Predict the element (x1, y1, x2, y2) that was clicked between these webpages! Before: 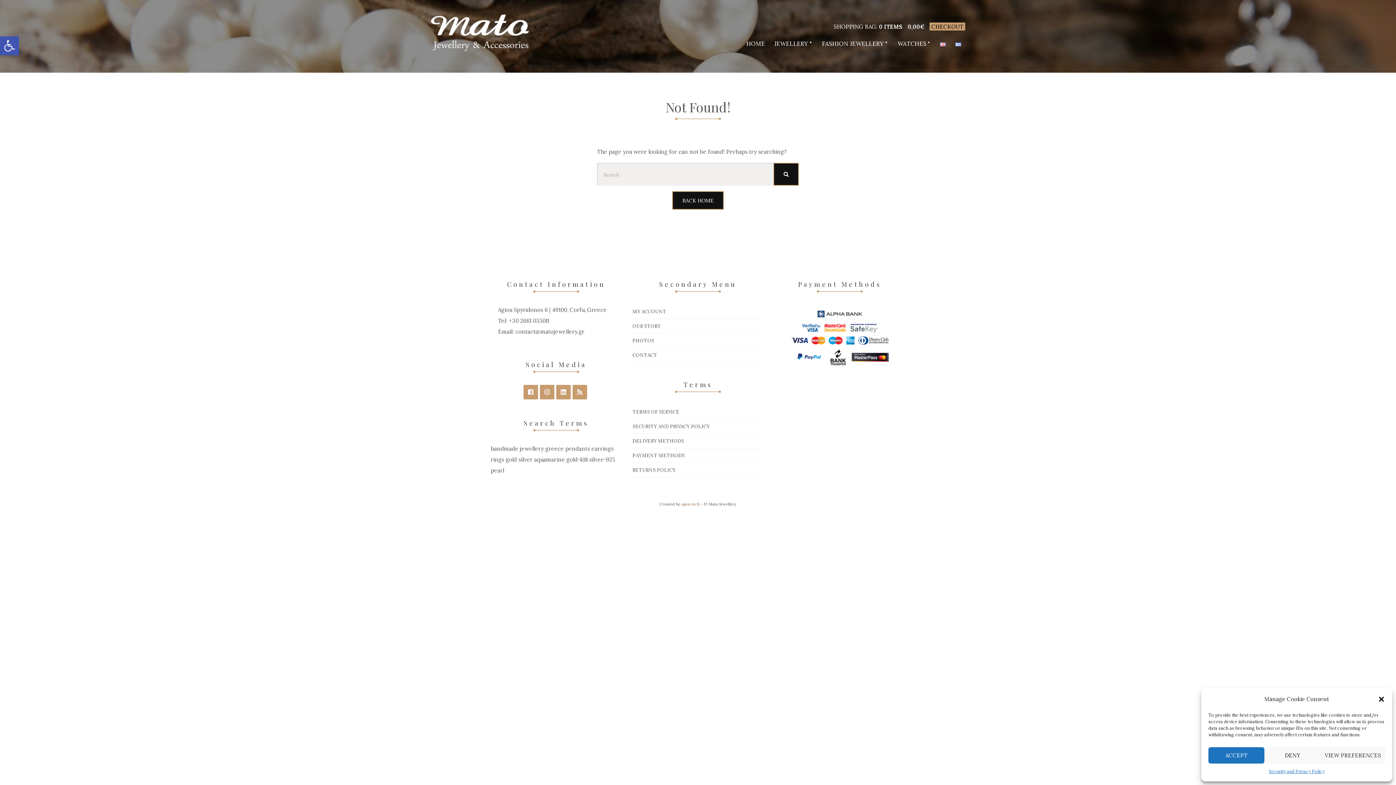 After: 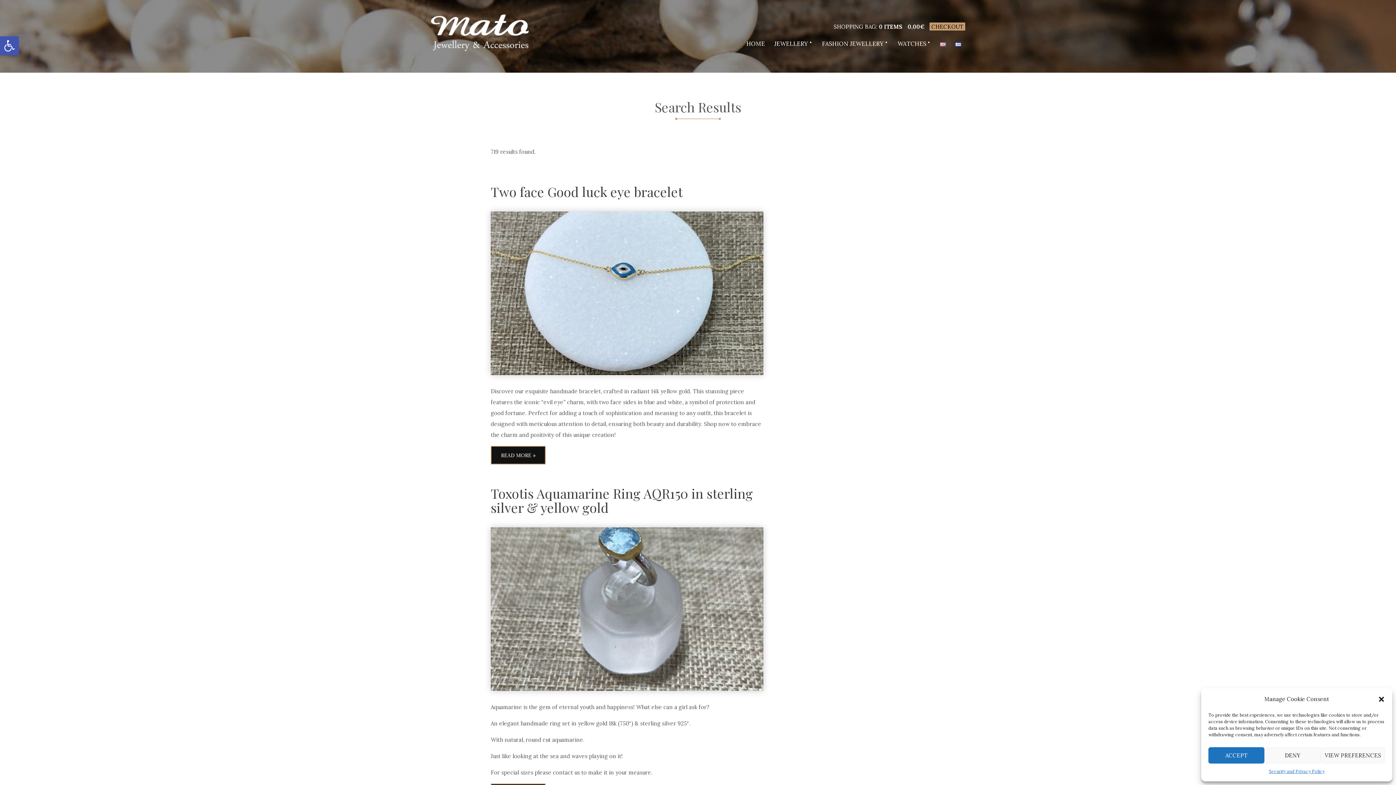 Action: bbox: (773, 162, 799, 185) label: SEARCH